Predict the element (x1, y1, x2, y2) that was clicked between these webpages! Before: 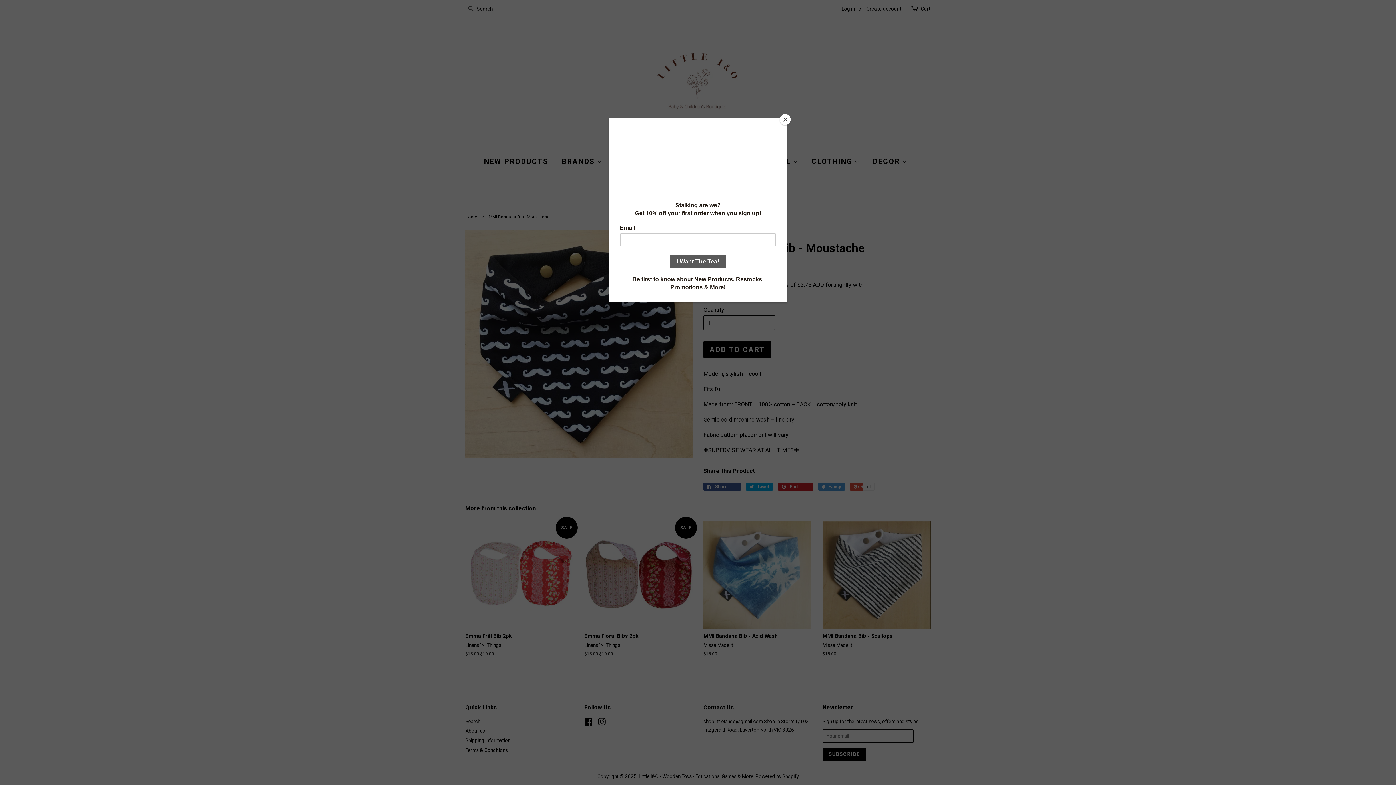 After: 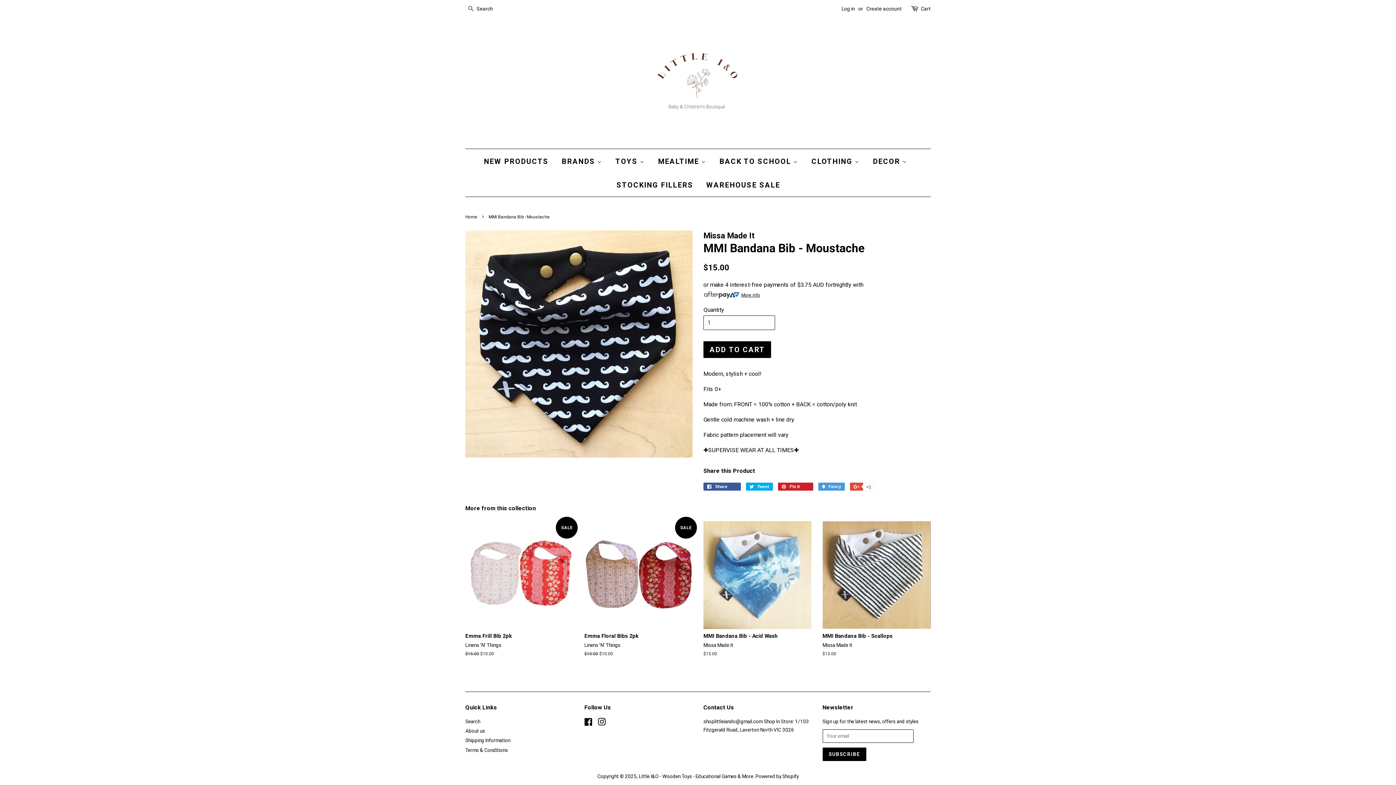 Action: label: Close bbox: (780, 114, 790, 125)